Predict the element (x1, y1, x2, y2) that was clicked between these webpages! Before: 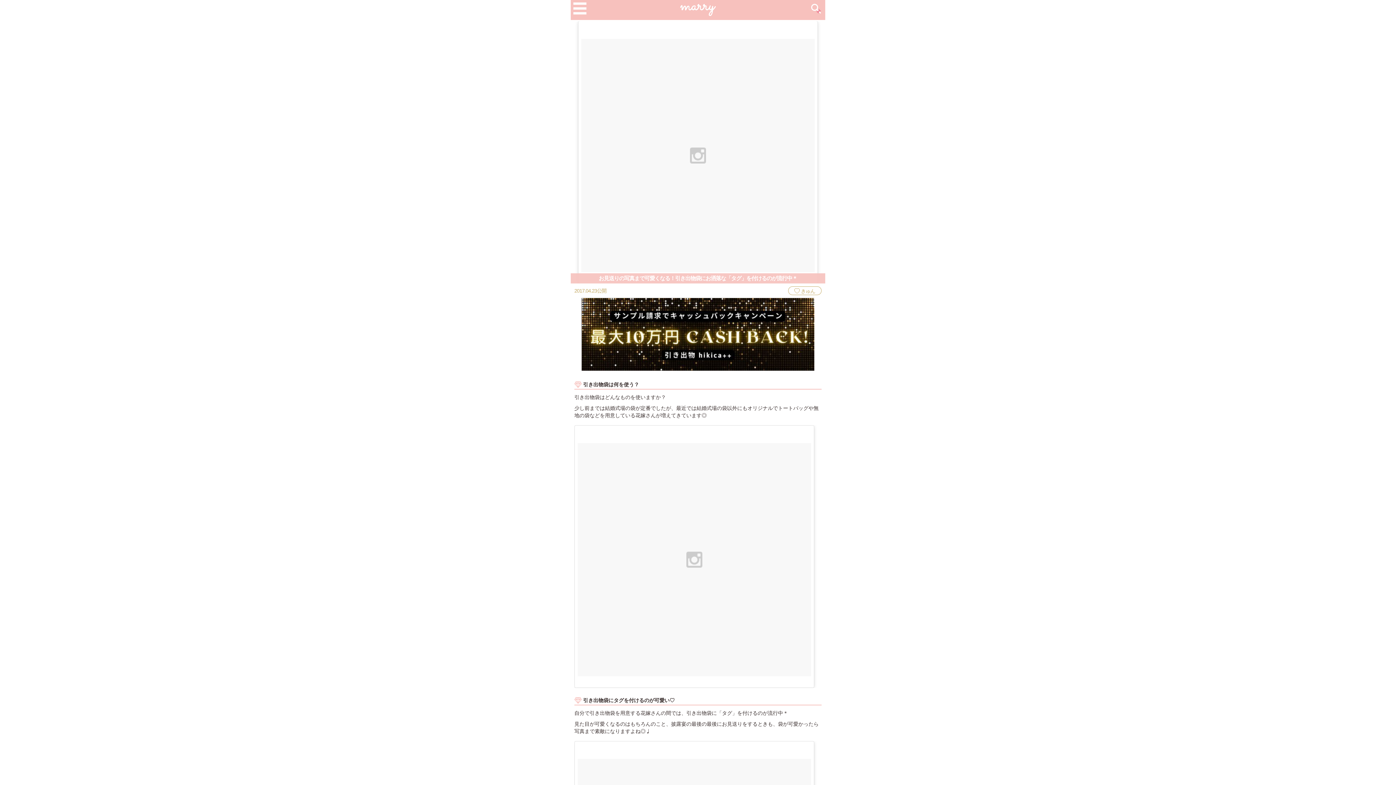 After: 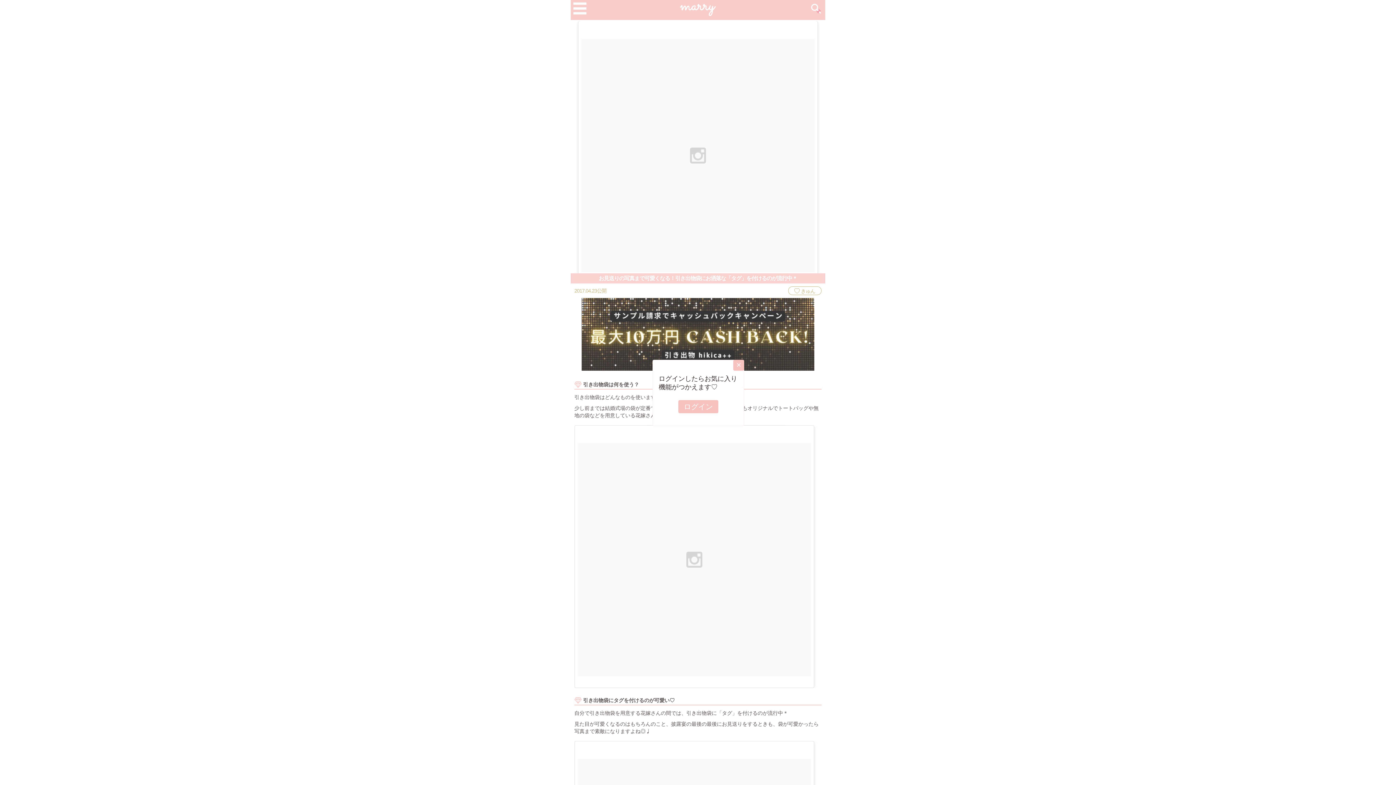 Action: label: きゅん bbox: (788, 286, 821, 296)